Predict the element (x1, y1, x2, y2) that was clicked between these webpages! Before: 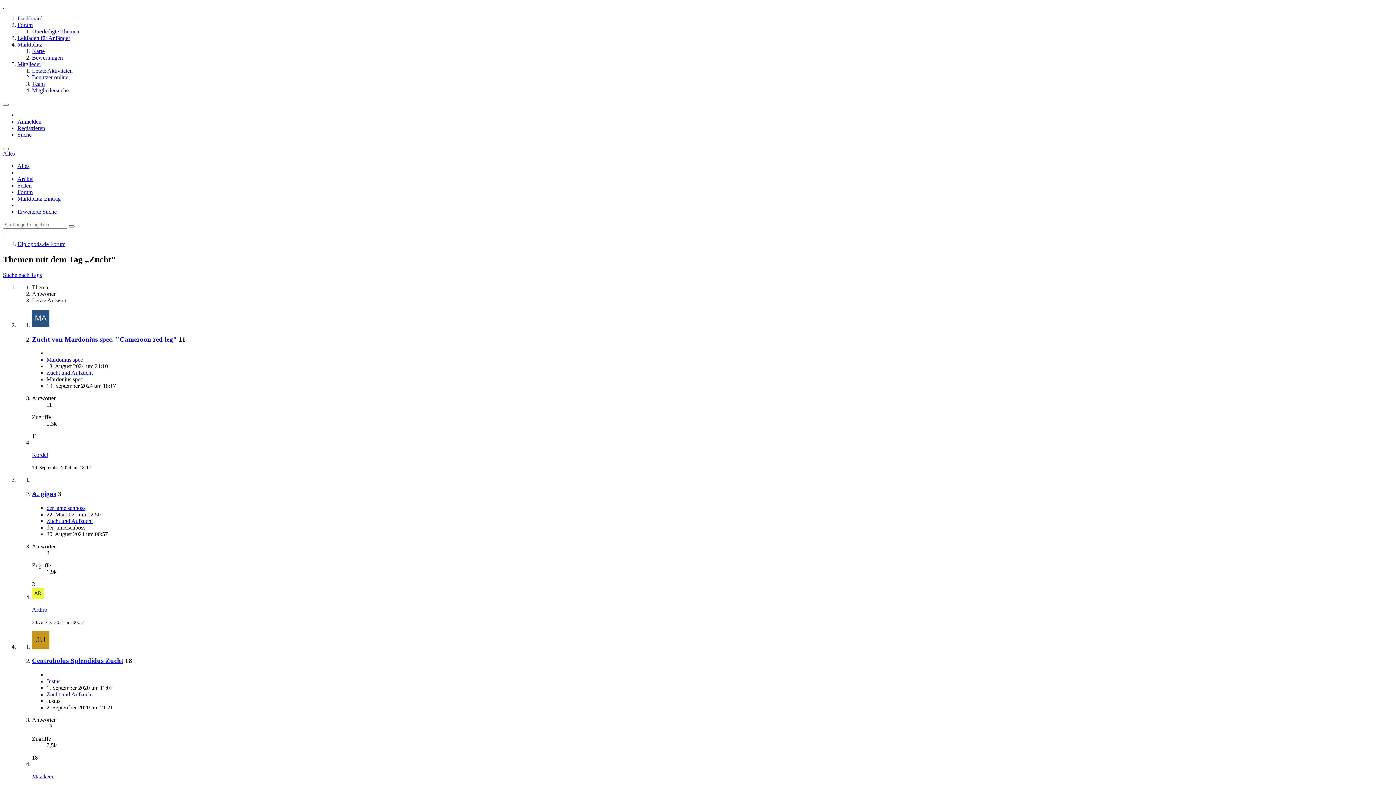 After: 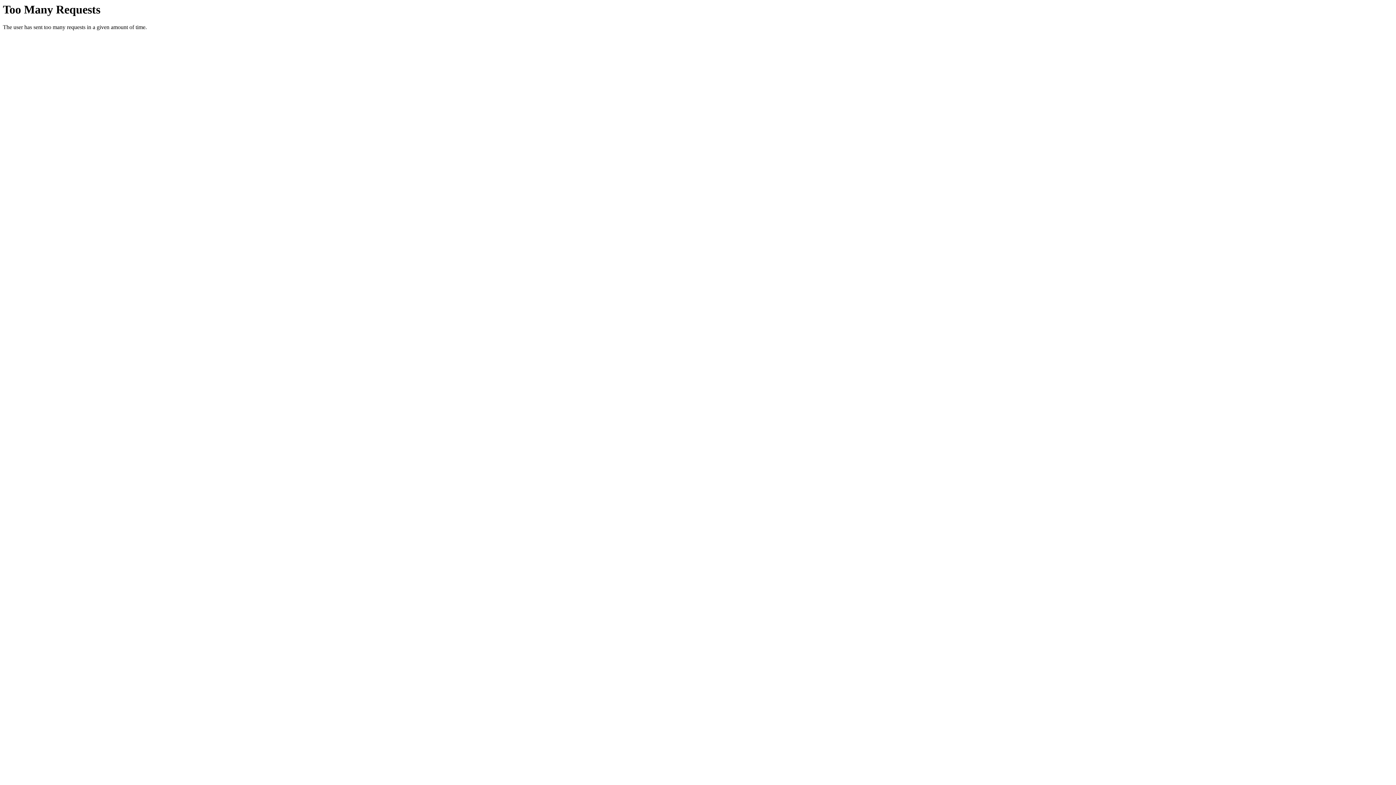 Action: label: Bewertungen bbox: (32, 54, 62, 60)